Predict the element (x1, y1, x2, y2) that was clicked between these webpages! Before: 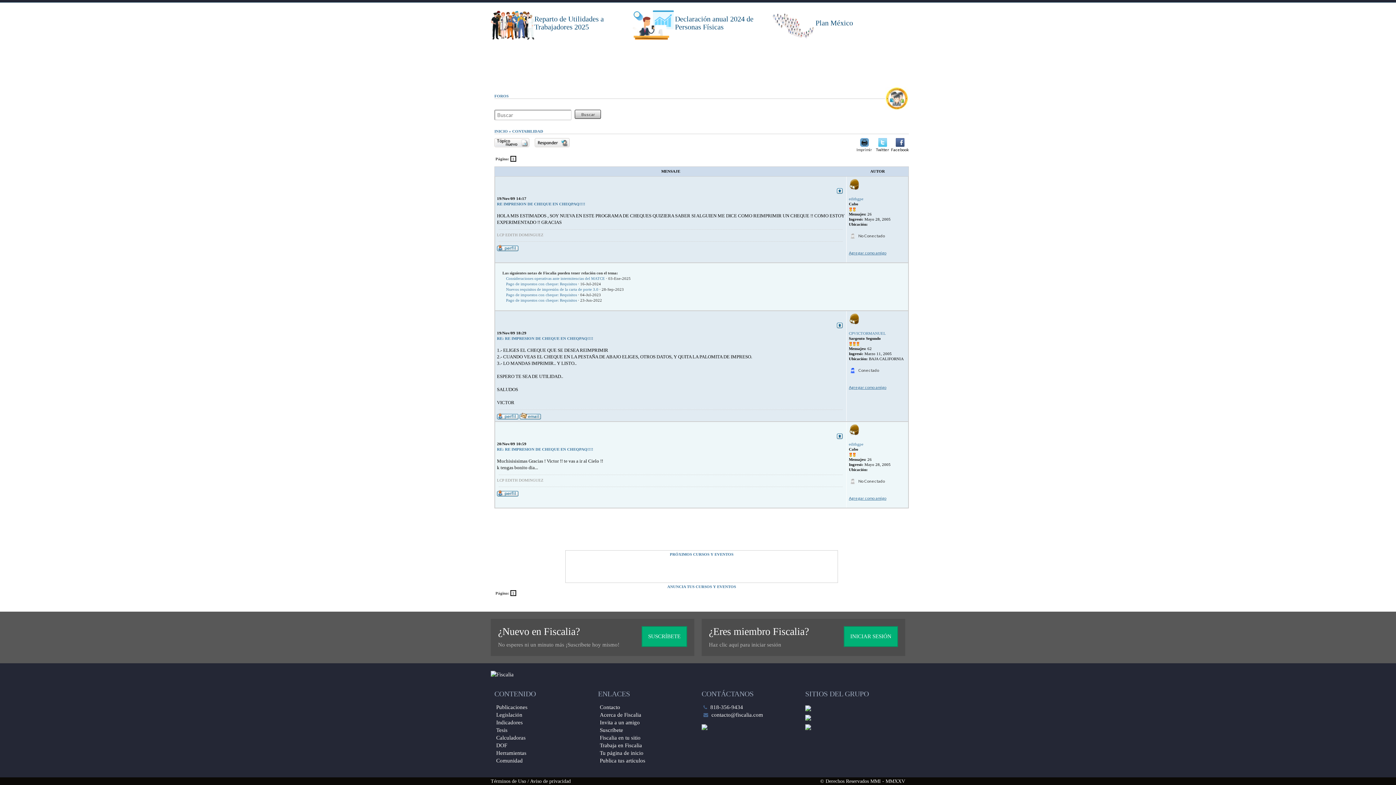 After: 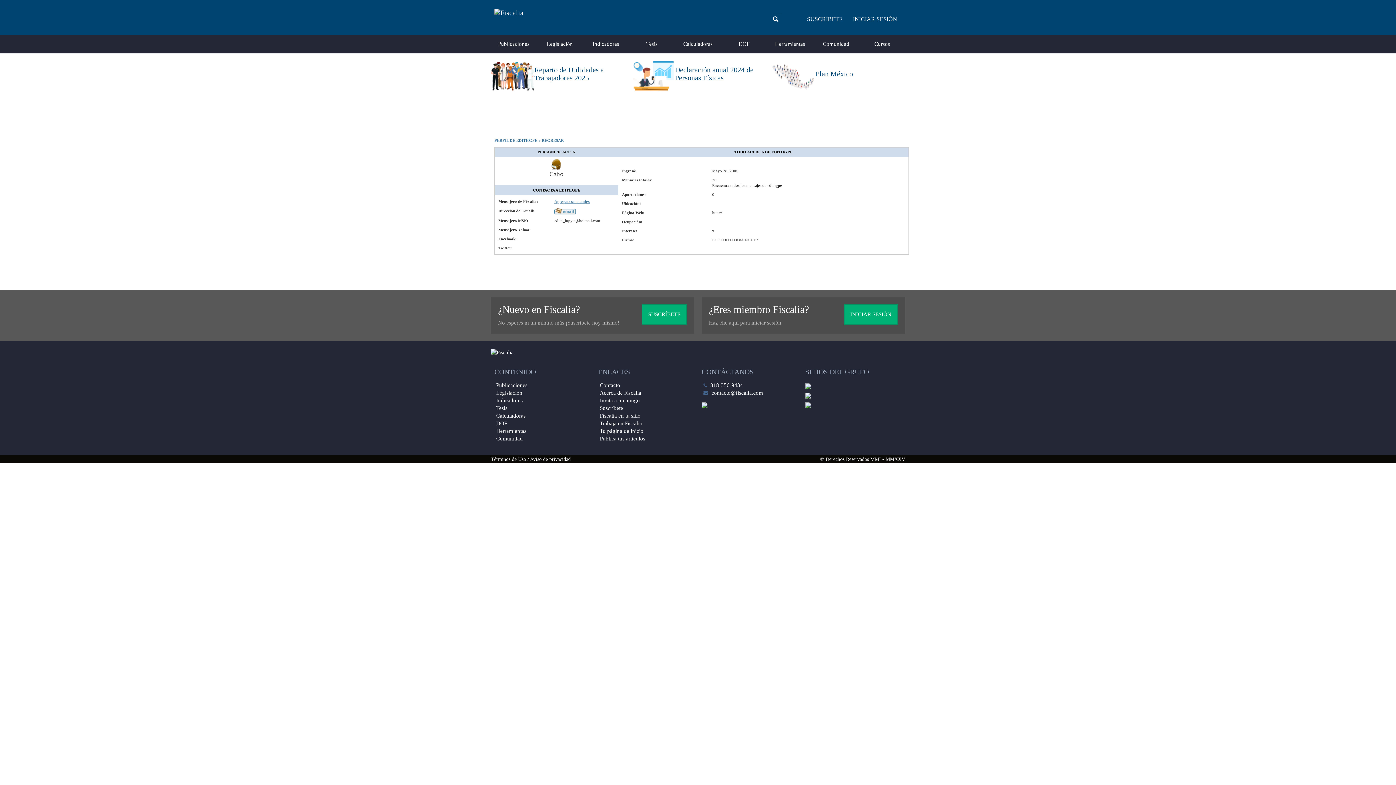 Action: bbox: (497, 490, 518, 495)